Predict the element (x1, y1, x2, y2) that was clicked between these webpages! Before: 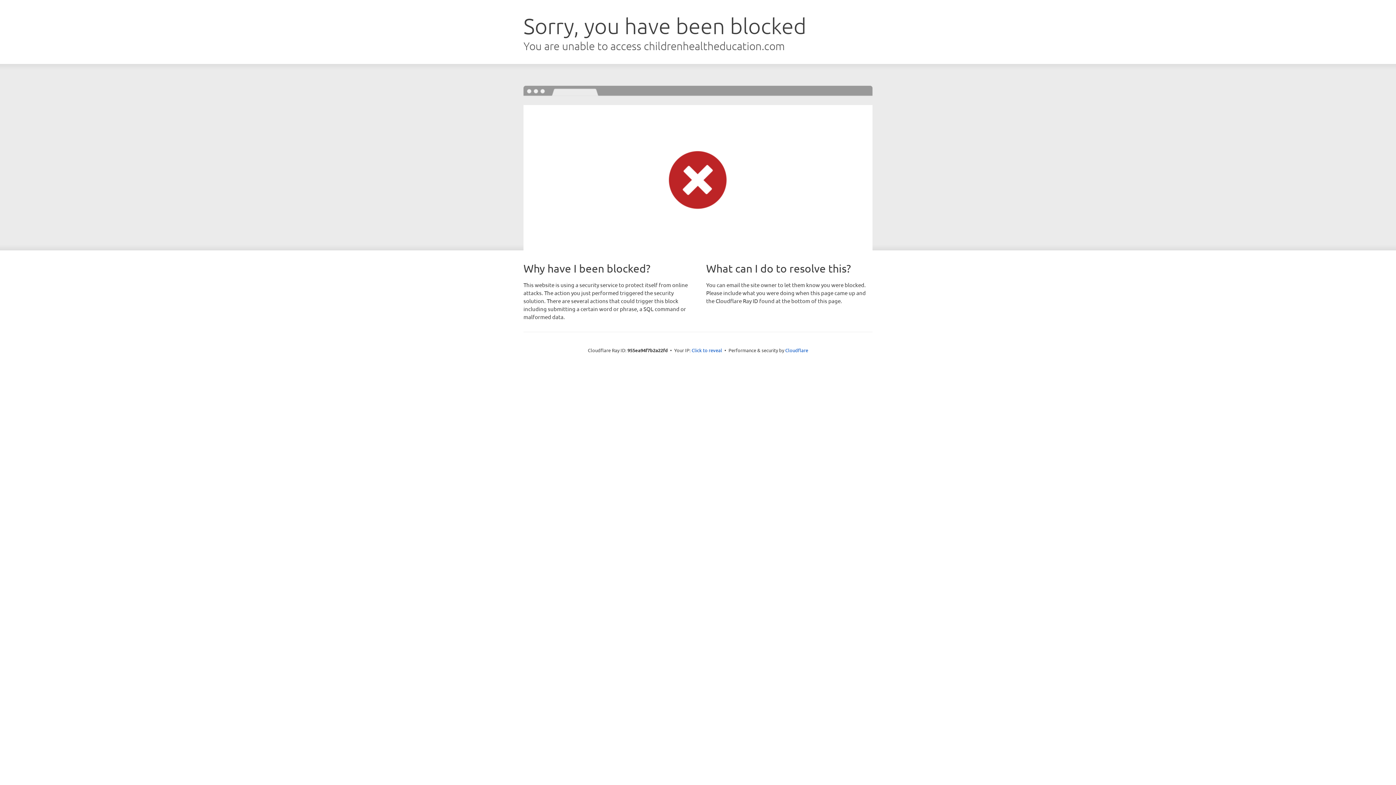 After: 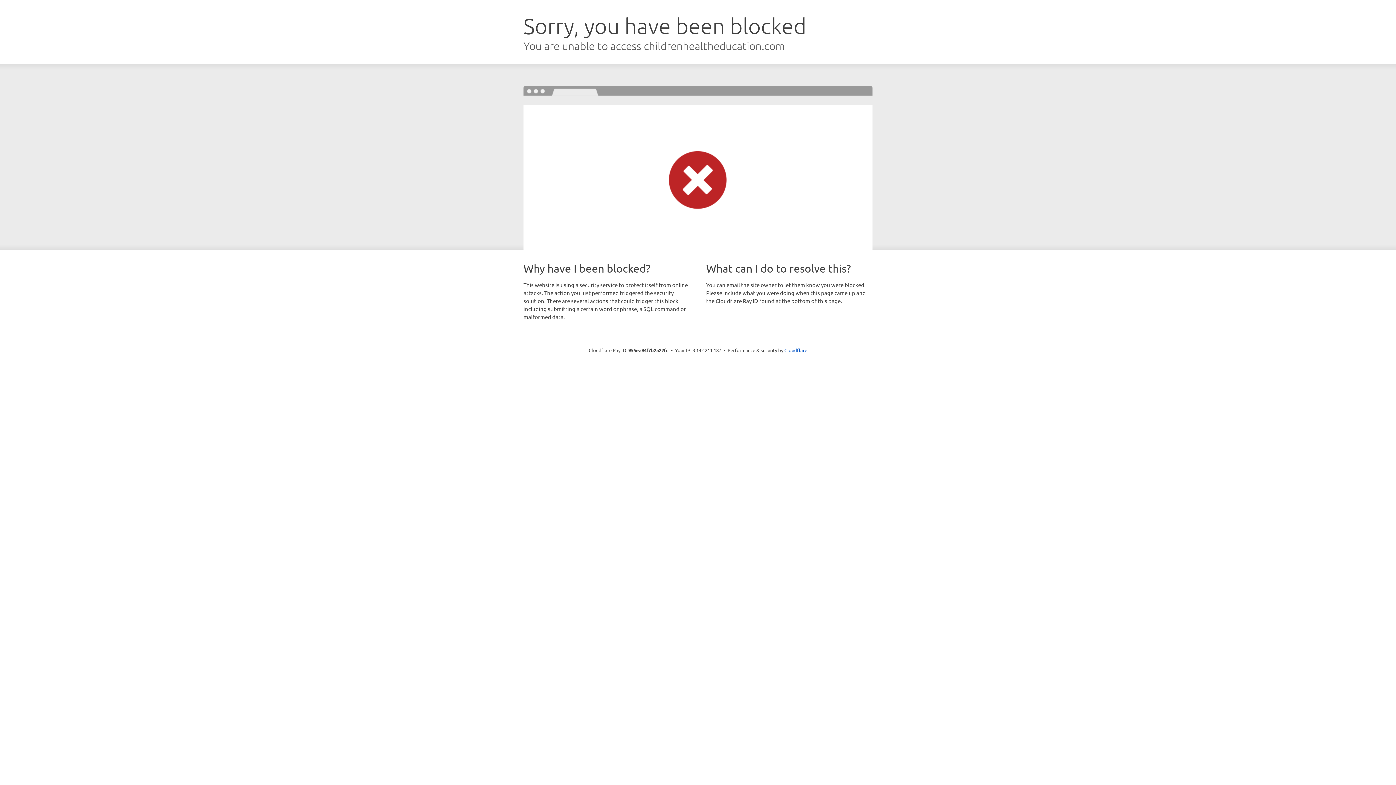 Action: bbox: (691, 346, 722, 353) label: Click to reveal